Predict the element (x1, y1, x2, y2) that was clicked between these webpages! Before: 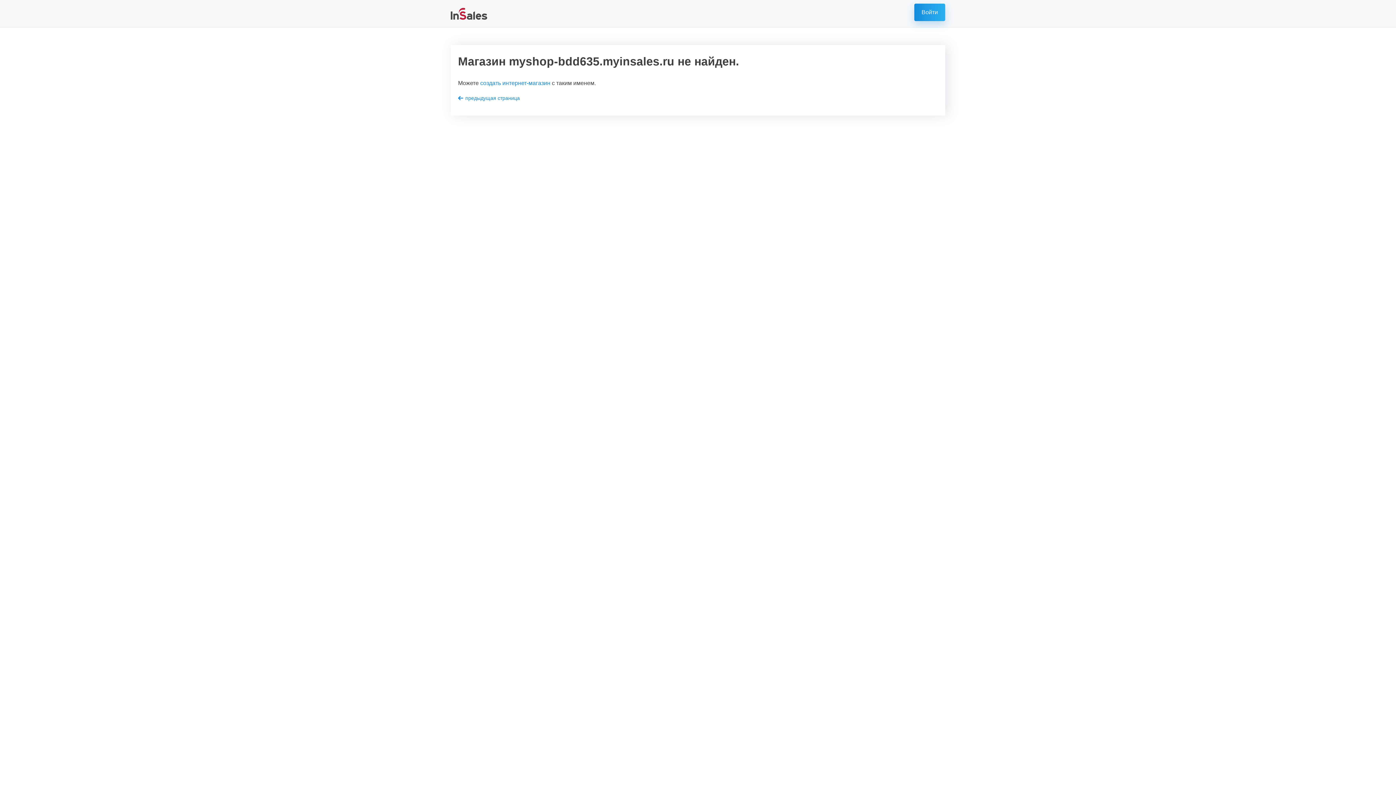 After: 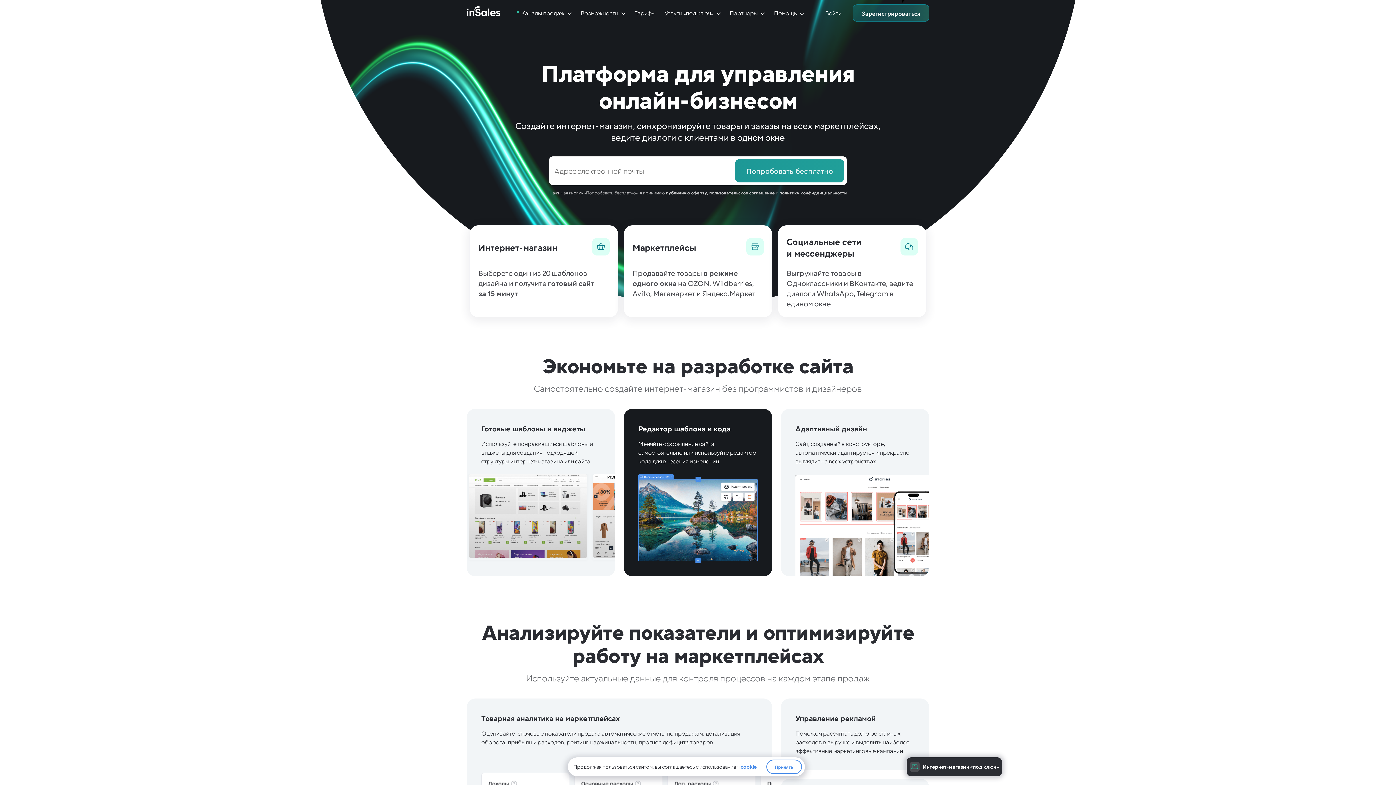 Action: label: создать интернет-магазин bbox: (480, 80, 550, 86)